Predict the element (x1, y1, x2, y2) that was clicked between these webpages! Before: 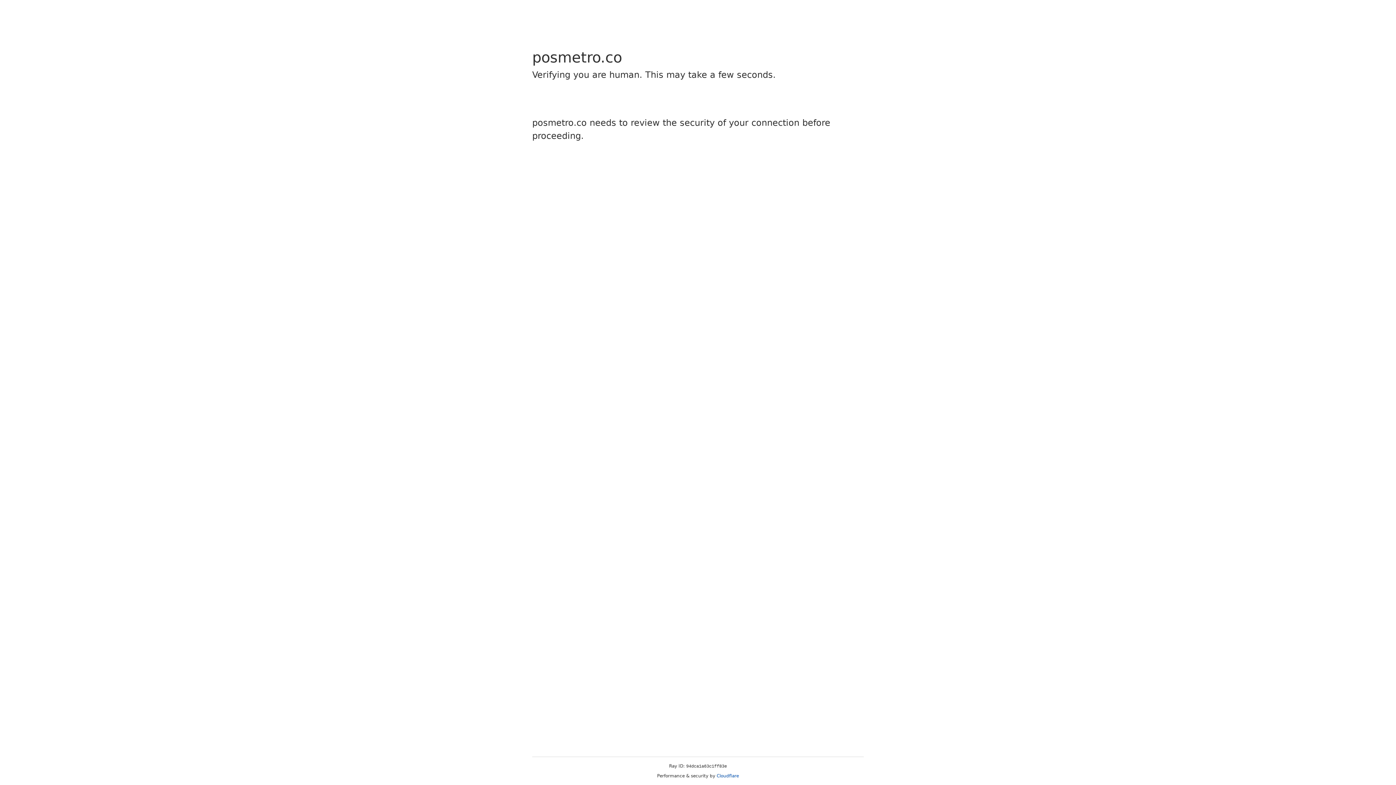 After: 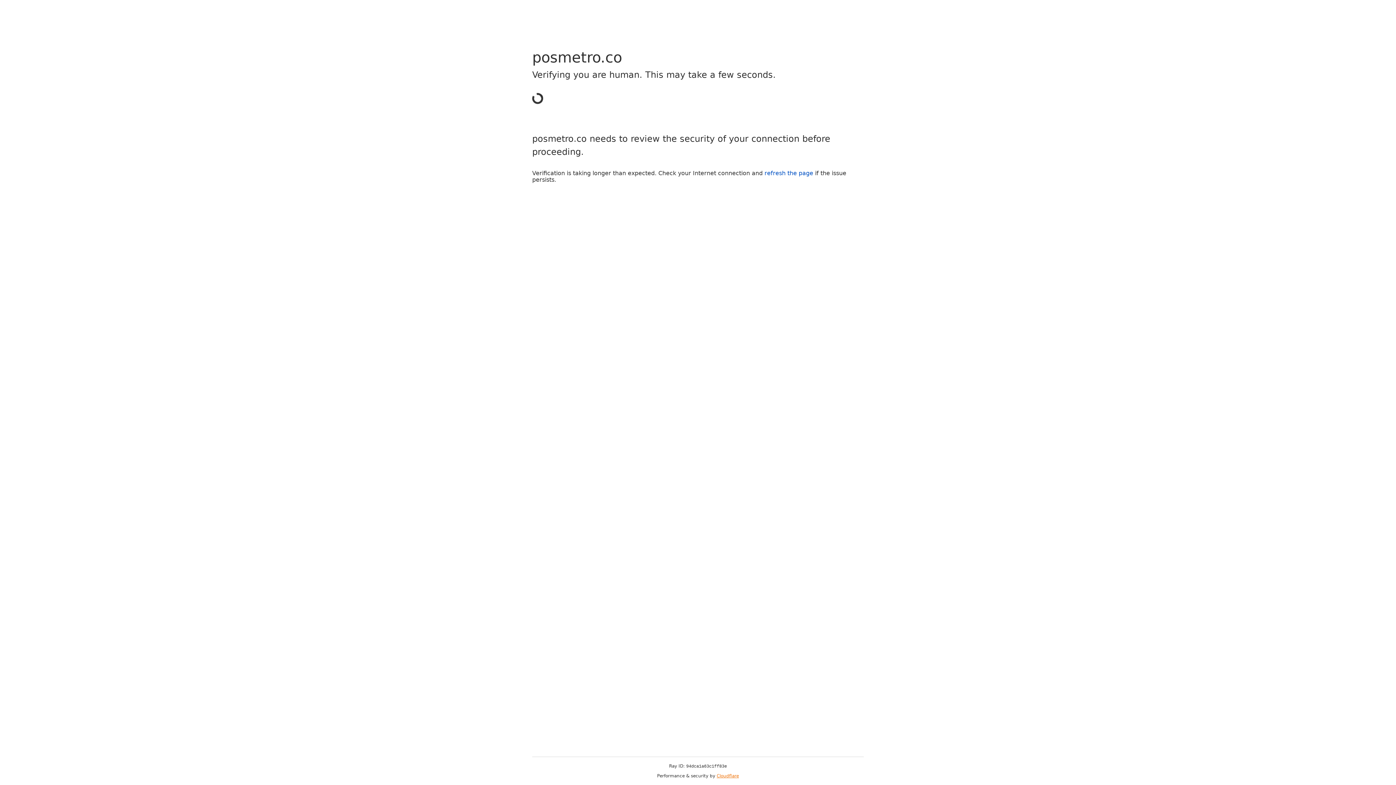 Action: label: Cloudflare bbox: (716, 773, 739, 778)